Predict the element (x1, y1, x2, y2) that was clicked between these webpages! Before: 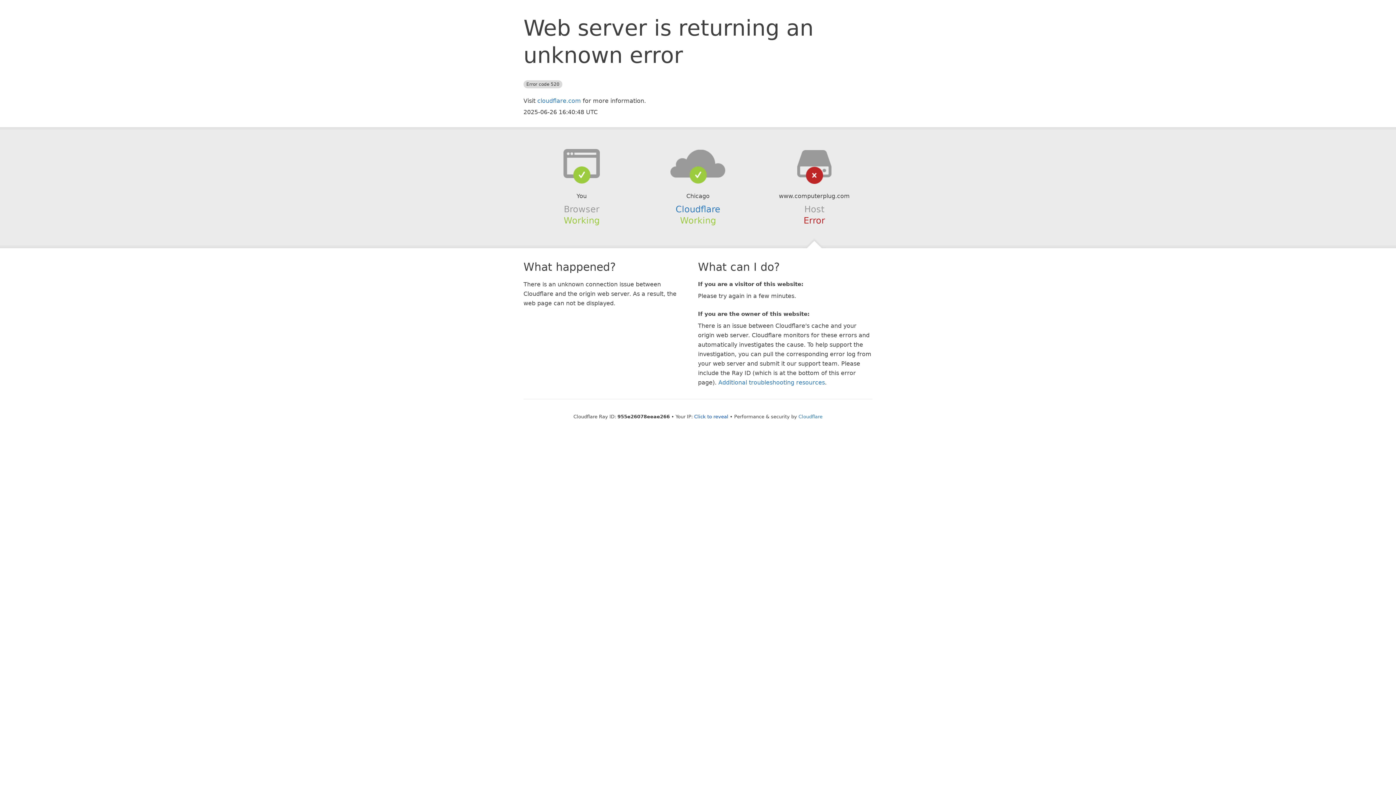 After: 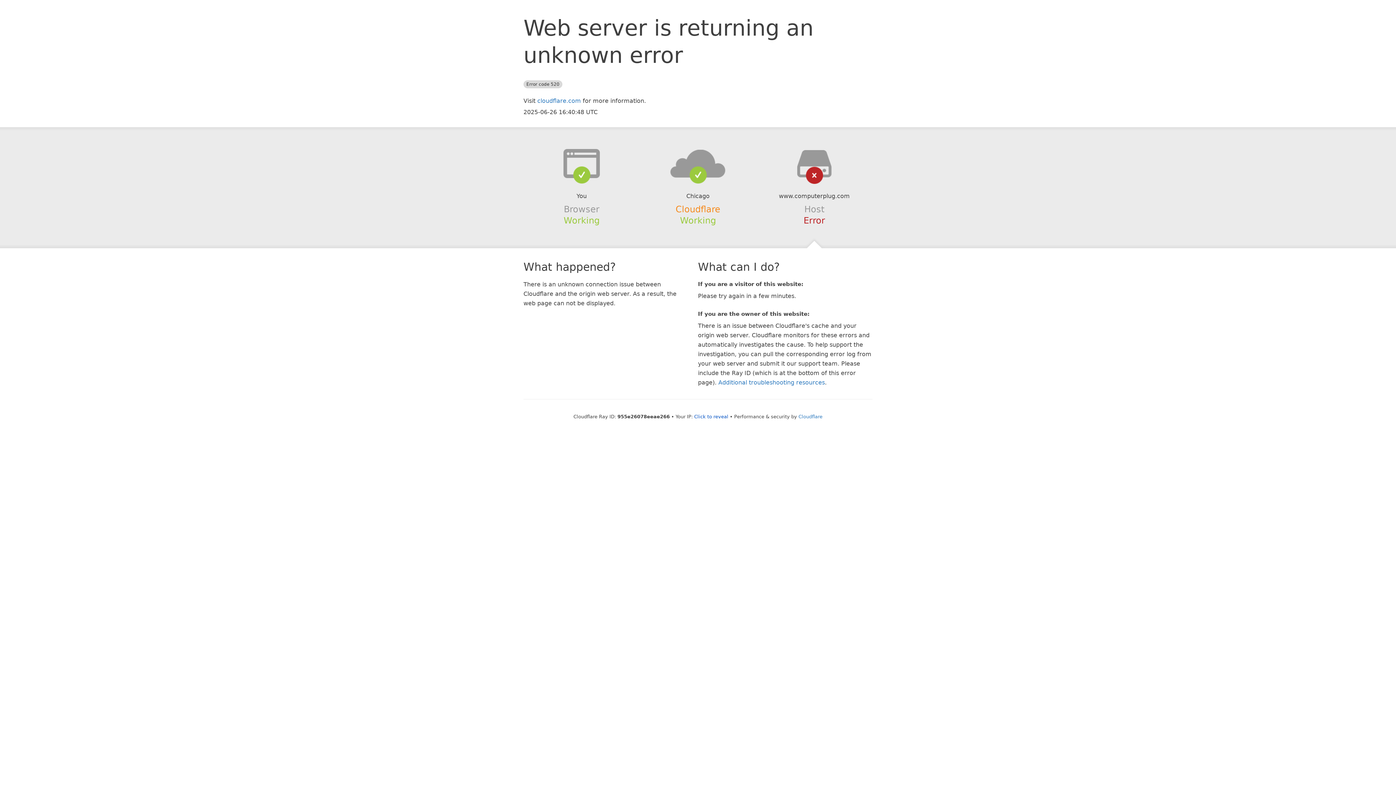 Action: bbox: (675, 204, 720, 214) label: Cloudflare